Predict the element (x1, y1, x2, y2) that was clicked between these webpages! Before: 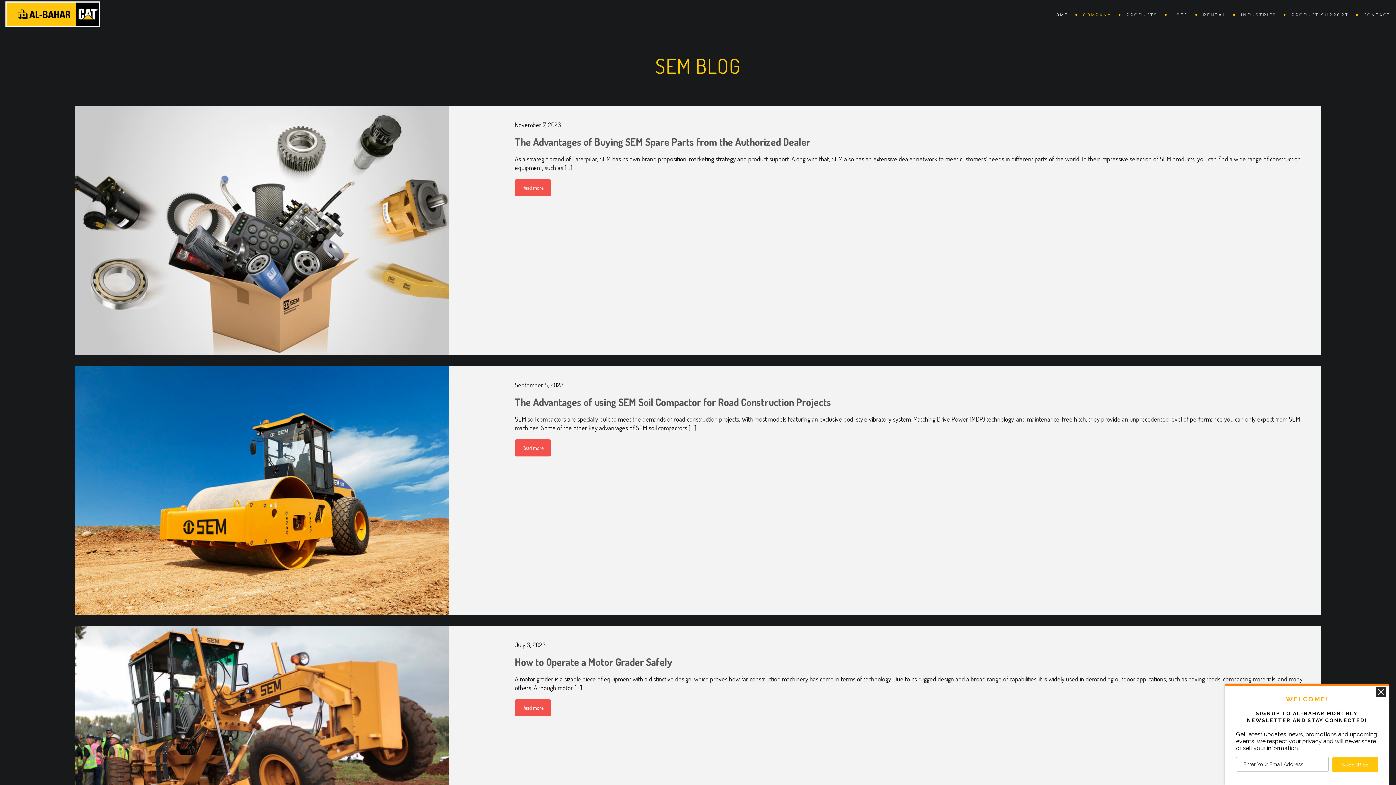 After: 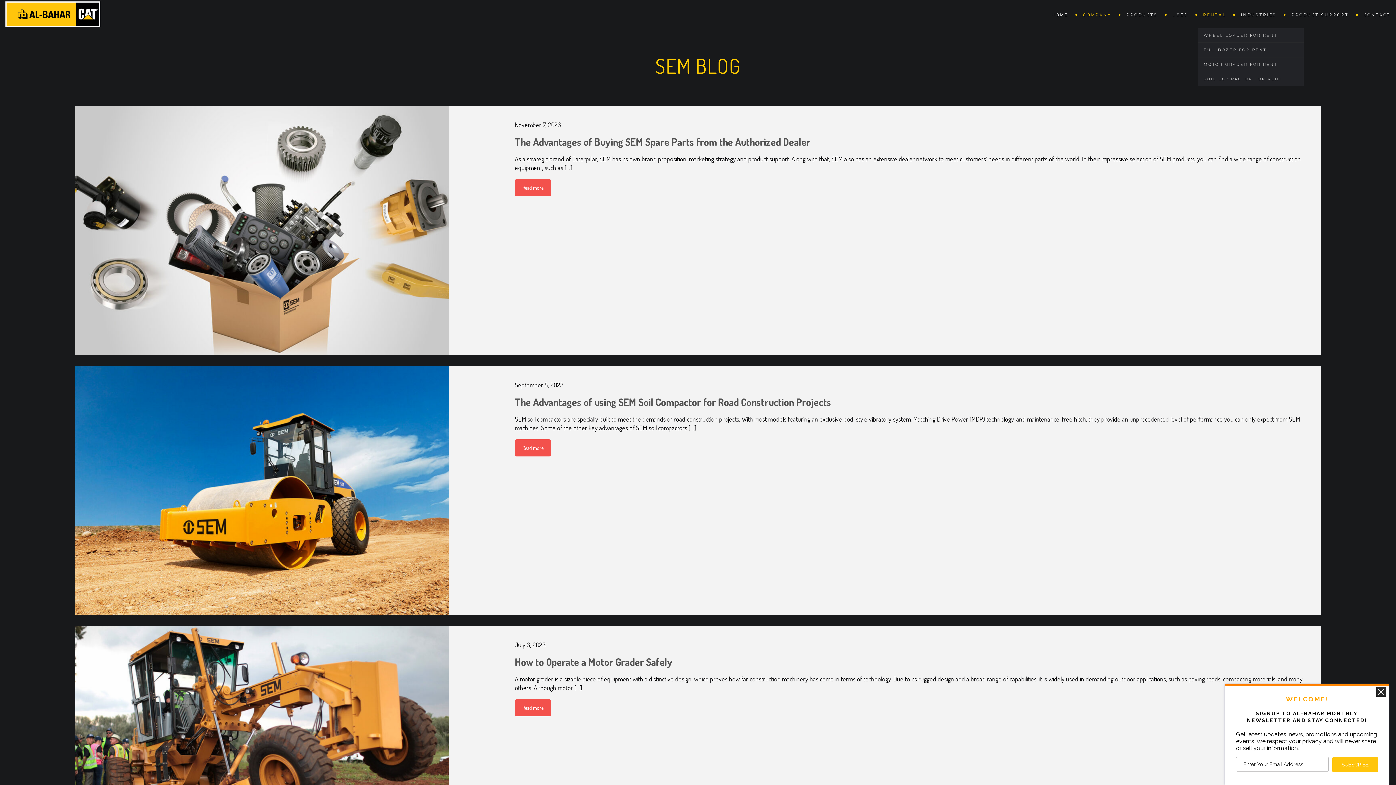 Action: label: RENTAL bbox: (1198, 0, 1236, 28)